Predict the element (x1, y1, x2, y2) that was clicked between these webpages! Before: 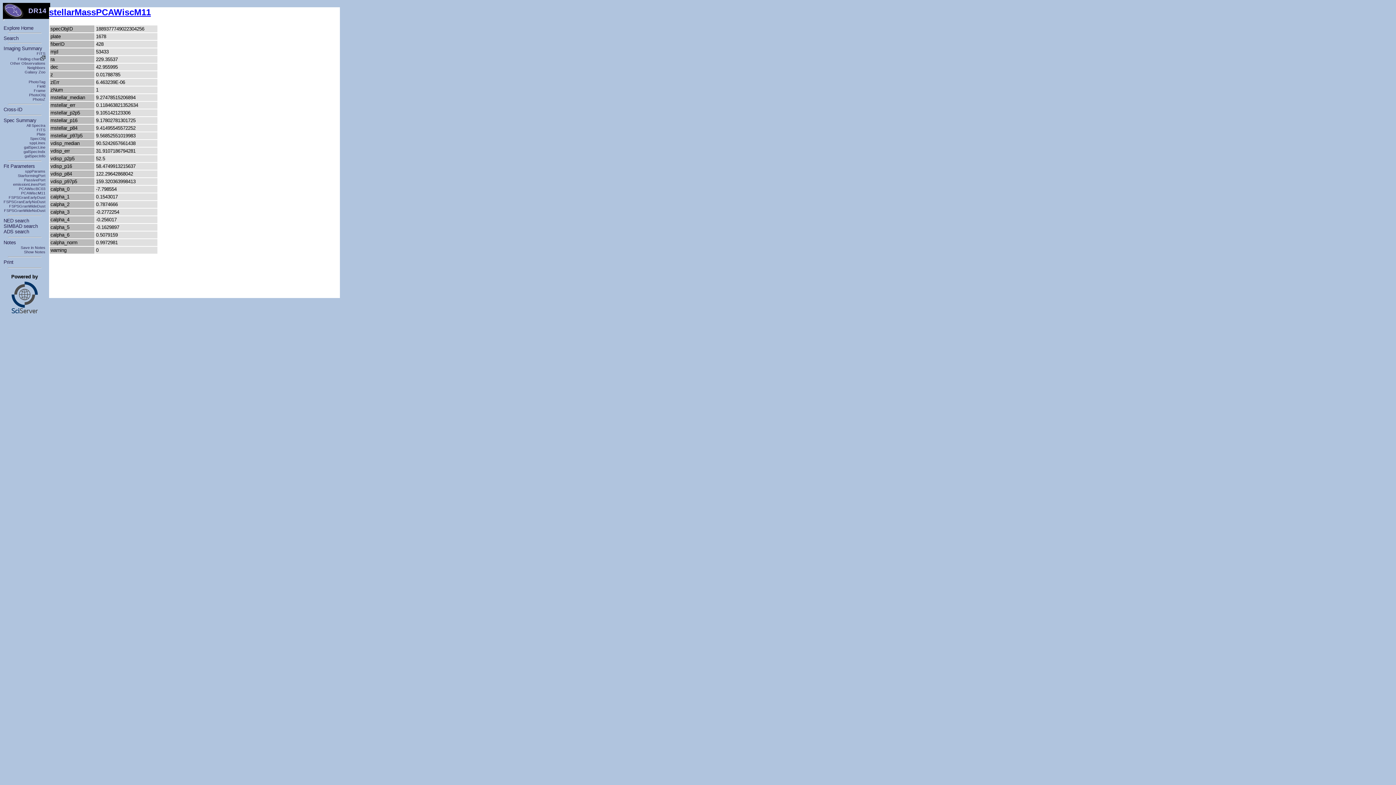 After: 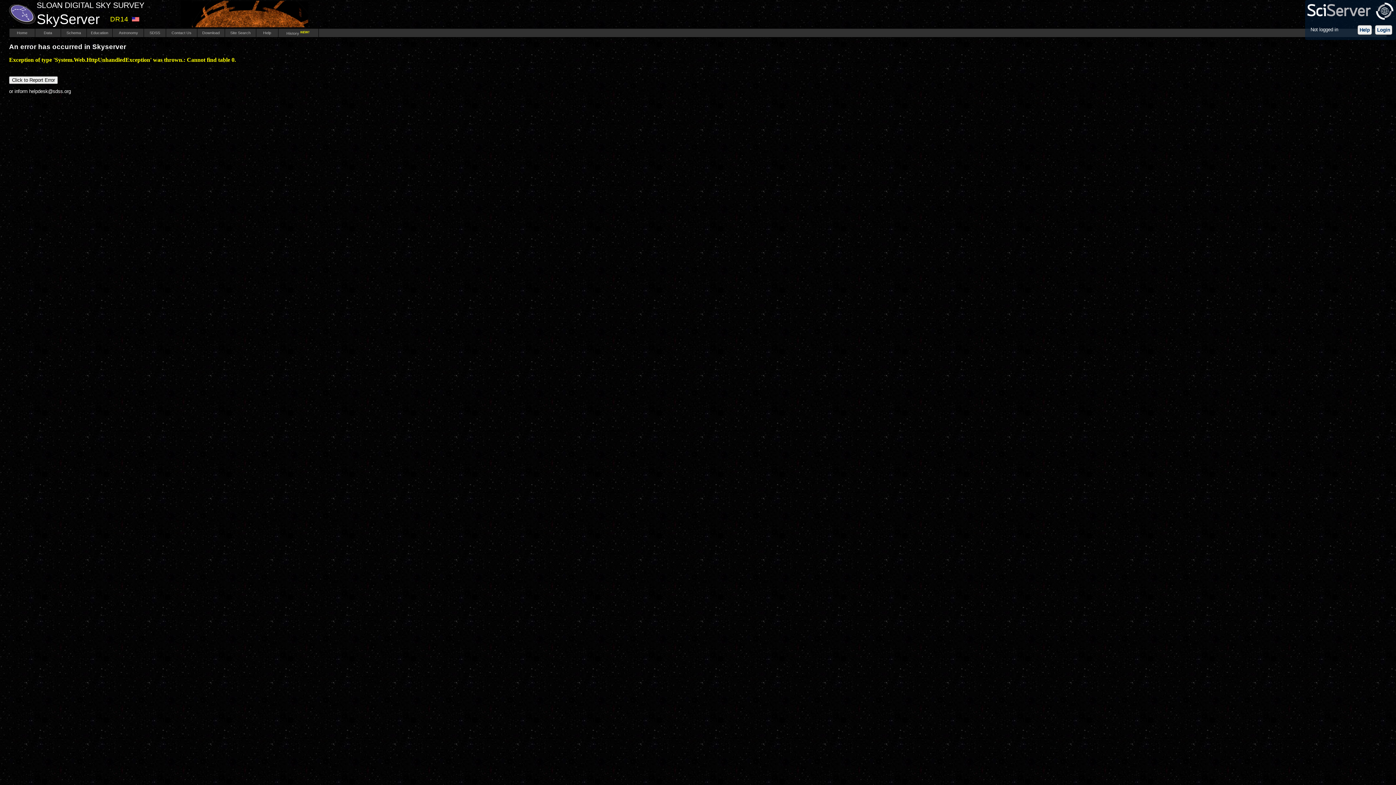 Action: bbox: (37, 84, 45, 88) label: Field